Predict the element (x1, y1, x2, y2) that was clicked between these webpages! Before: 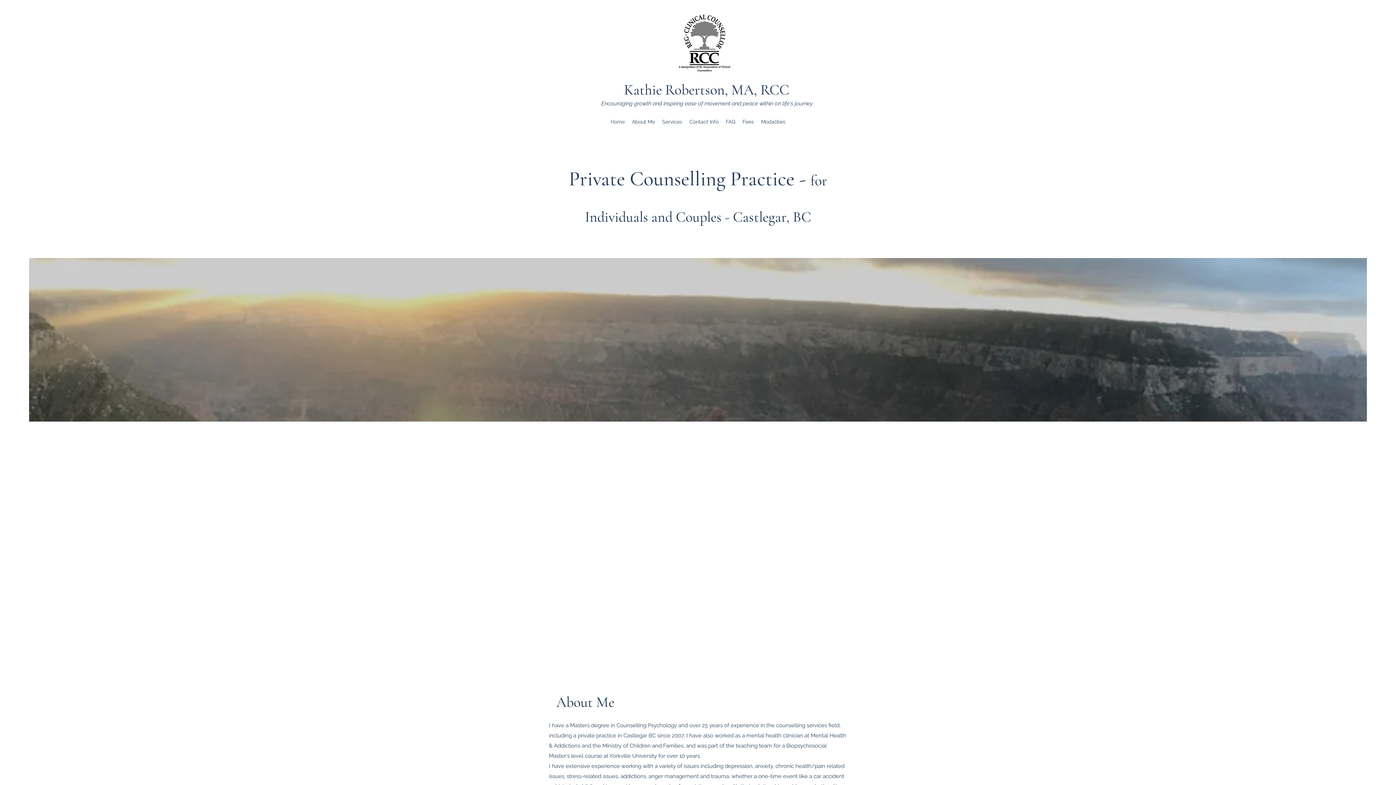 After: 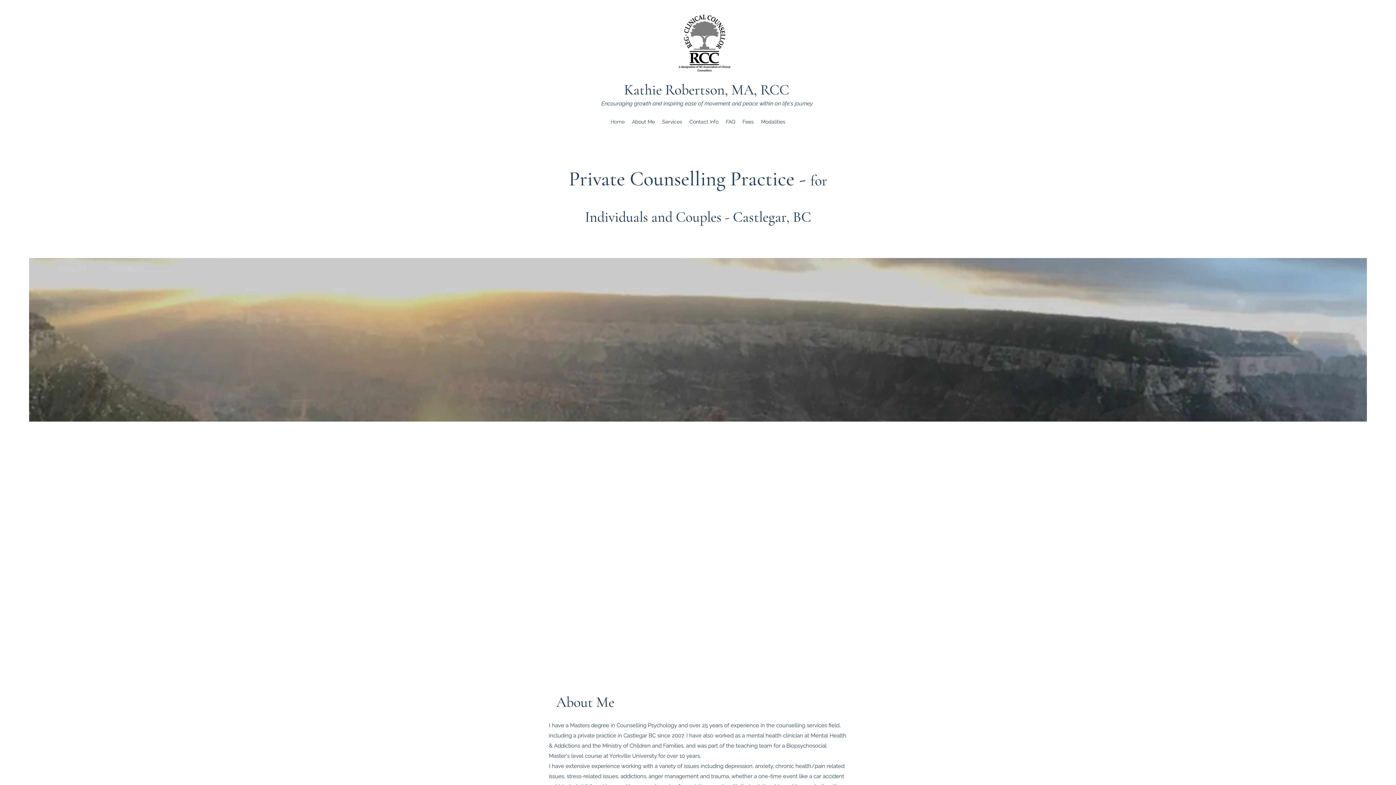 Action: label: Kathie Robertson, MA, RCC bbox: (624, 81, 789, 98)